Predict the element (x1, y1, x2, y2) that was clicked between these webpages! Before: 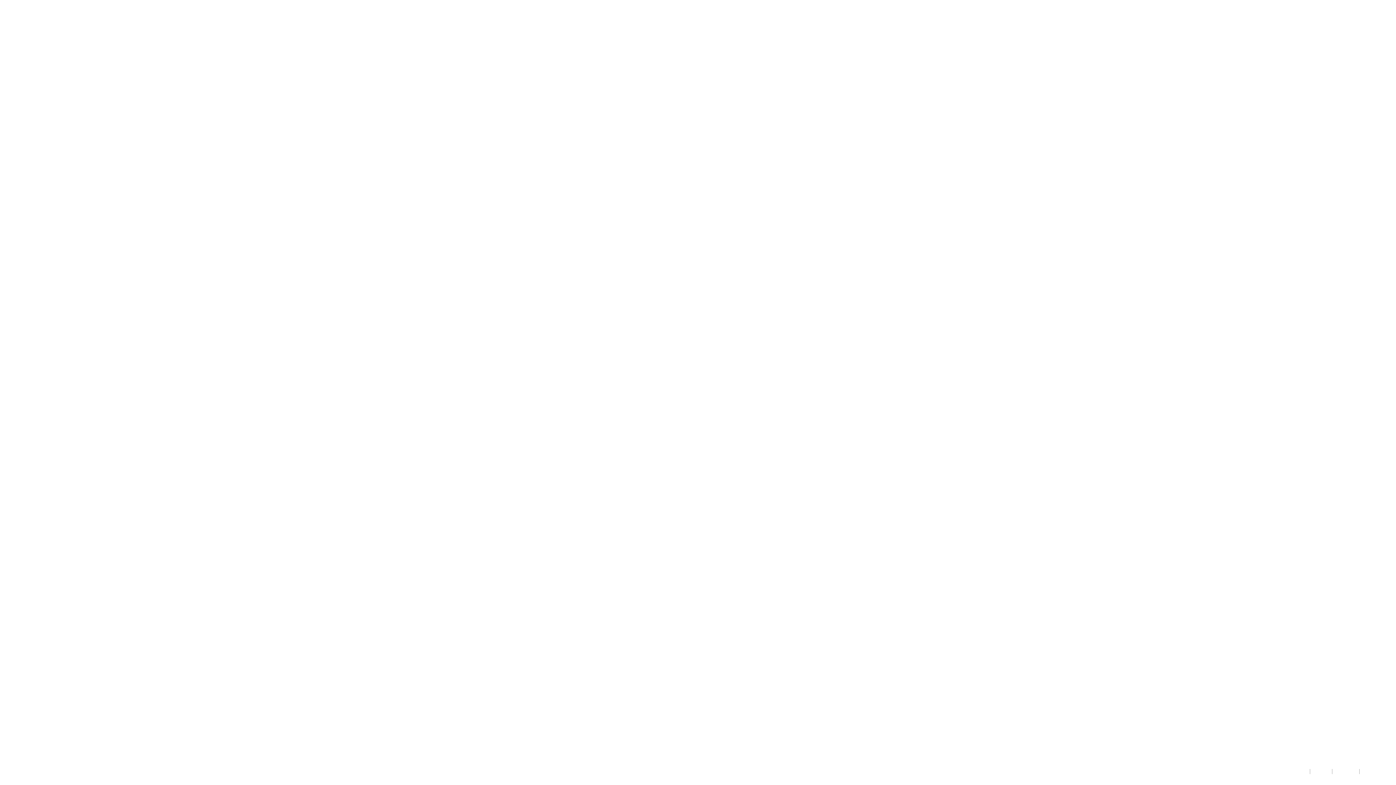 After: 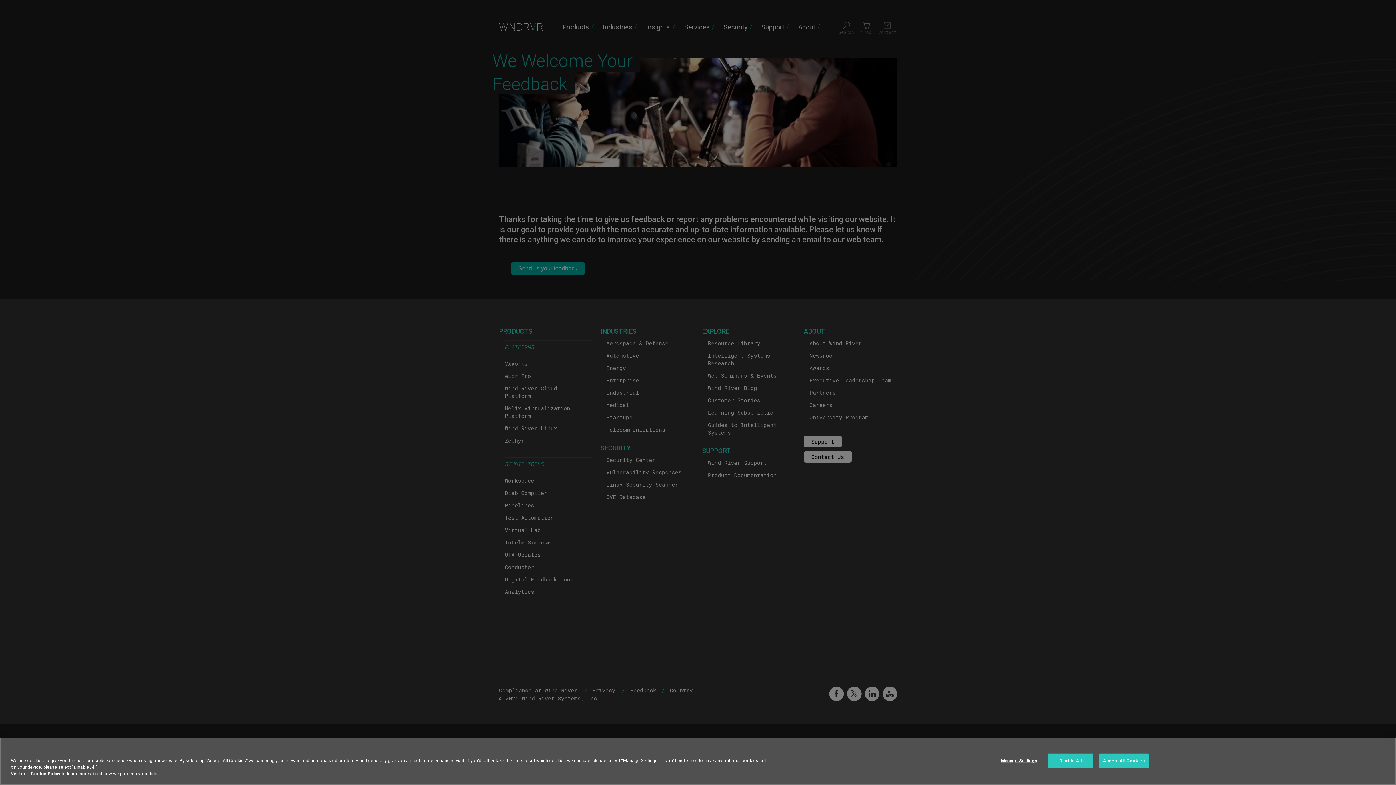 Action: label: Feedback bbox: (1336, 769, 1356, 774)